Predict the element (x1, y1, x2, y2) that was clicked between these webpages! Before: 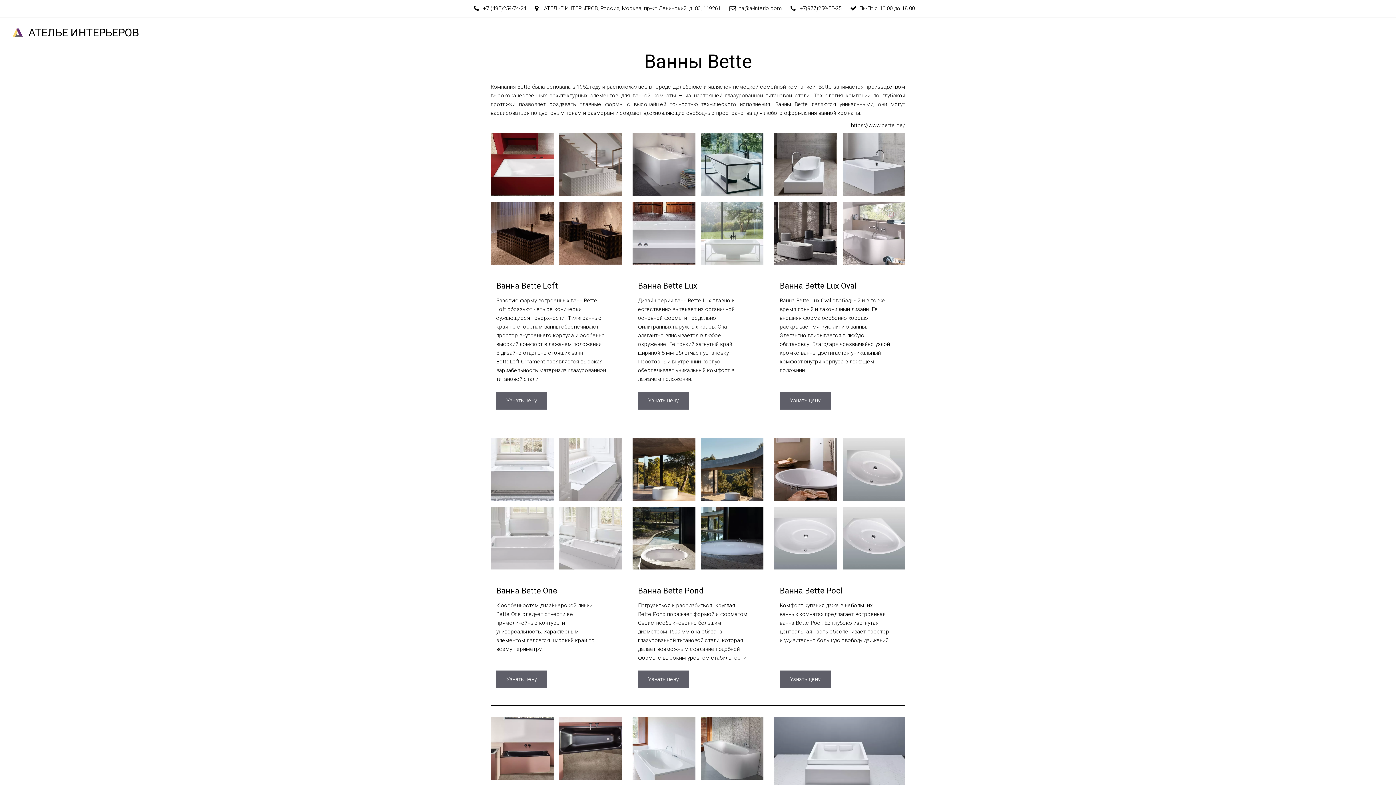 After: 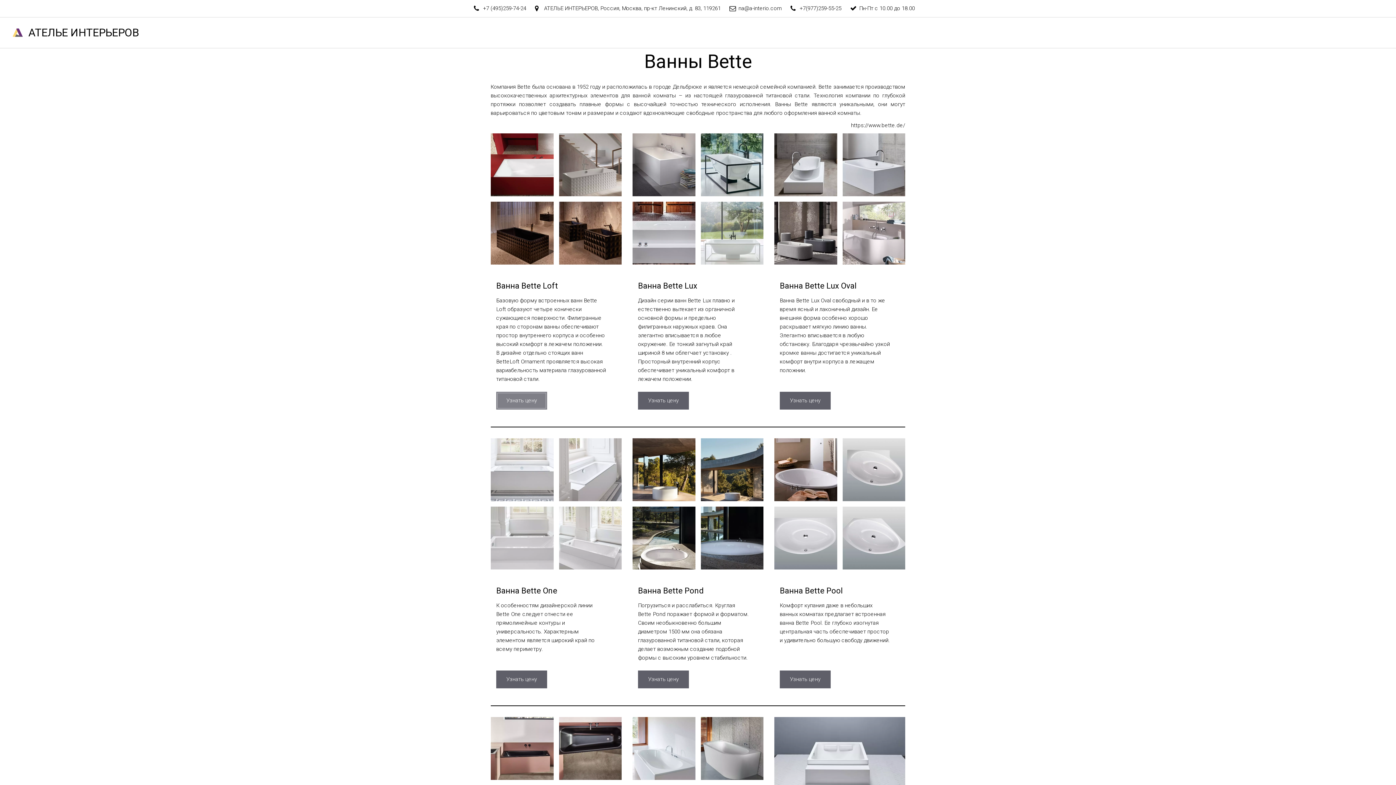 Action: bbox: (496, 391, 547, 409) label: Узнать цену